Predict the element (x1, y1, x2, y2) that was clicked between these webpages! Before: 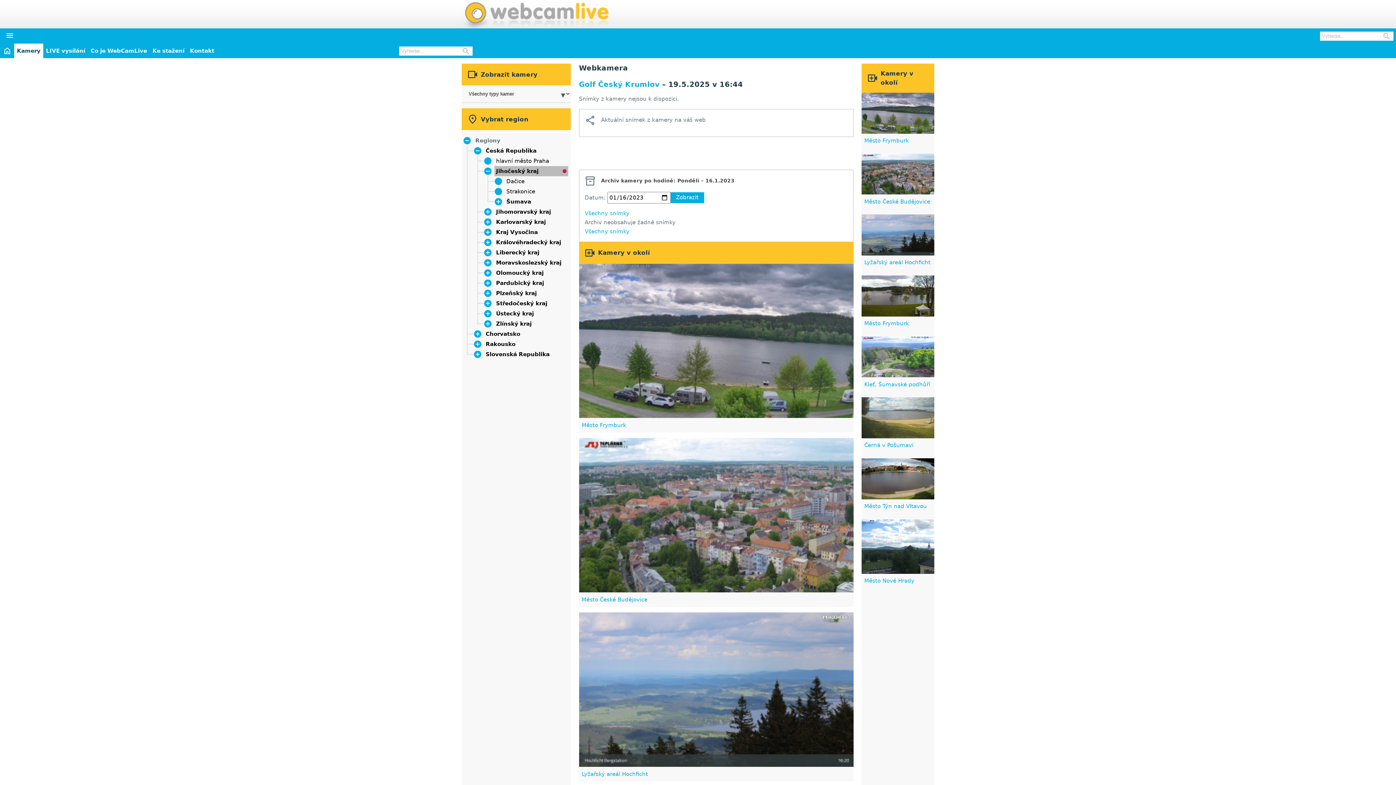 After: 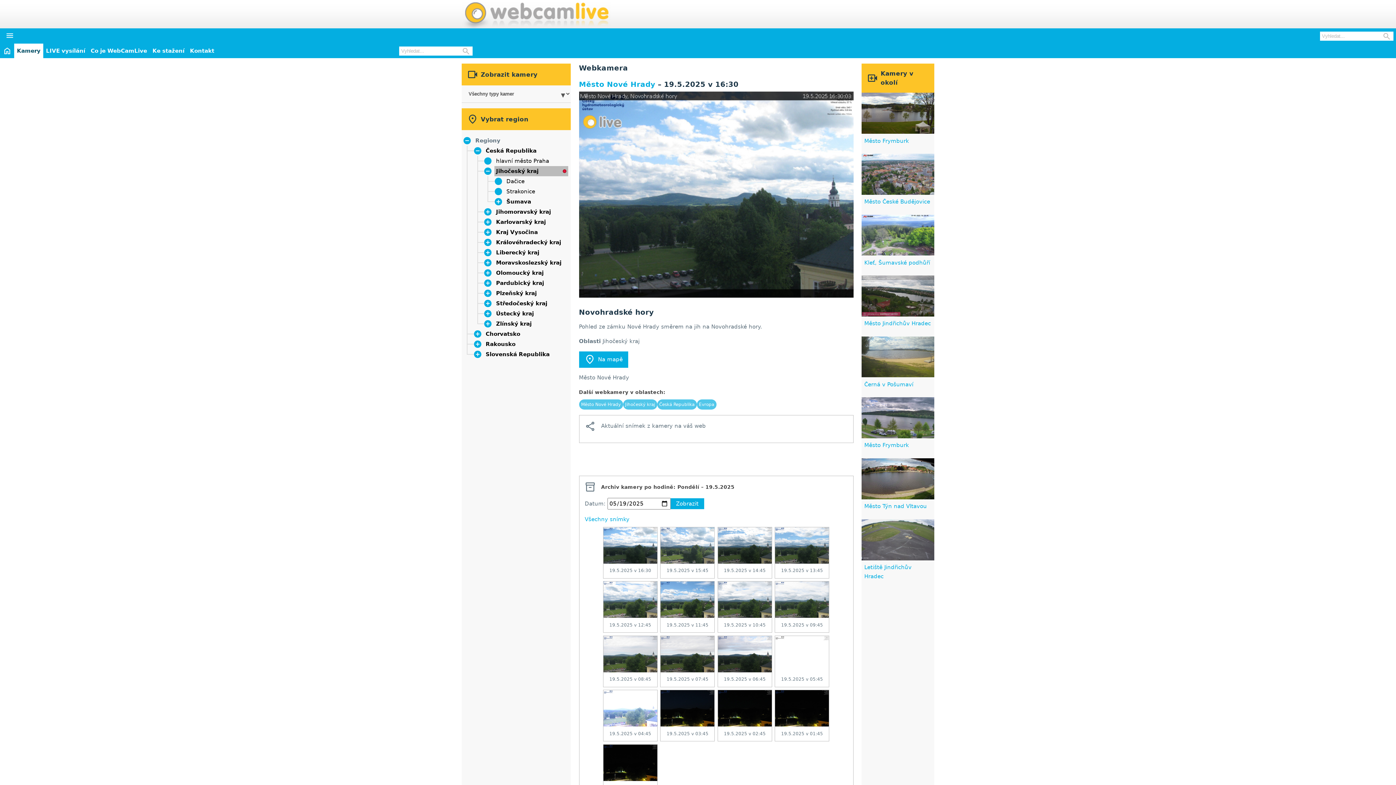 Action: bbox: (864, 577, 914, 584) label: Město Nové Hrady